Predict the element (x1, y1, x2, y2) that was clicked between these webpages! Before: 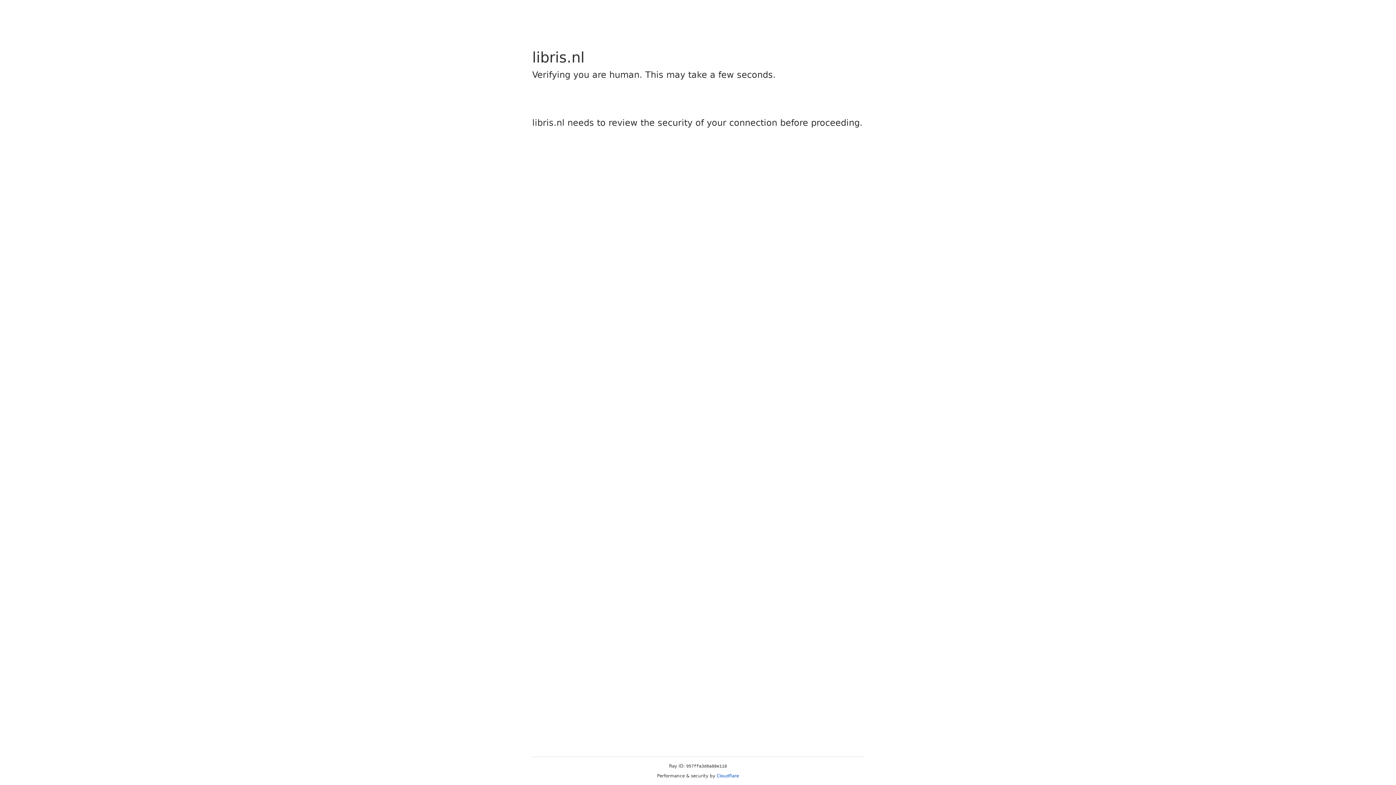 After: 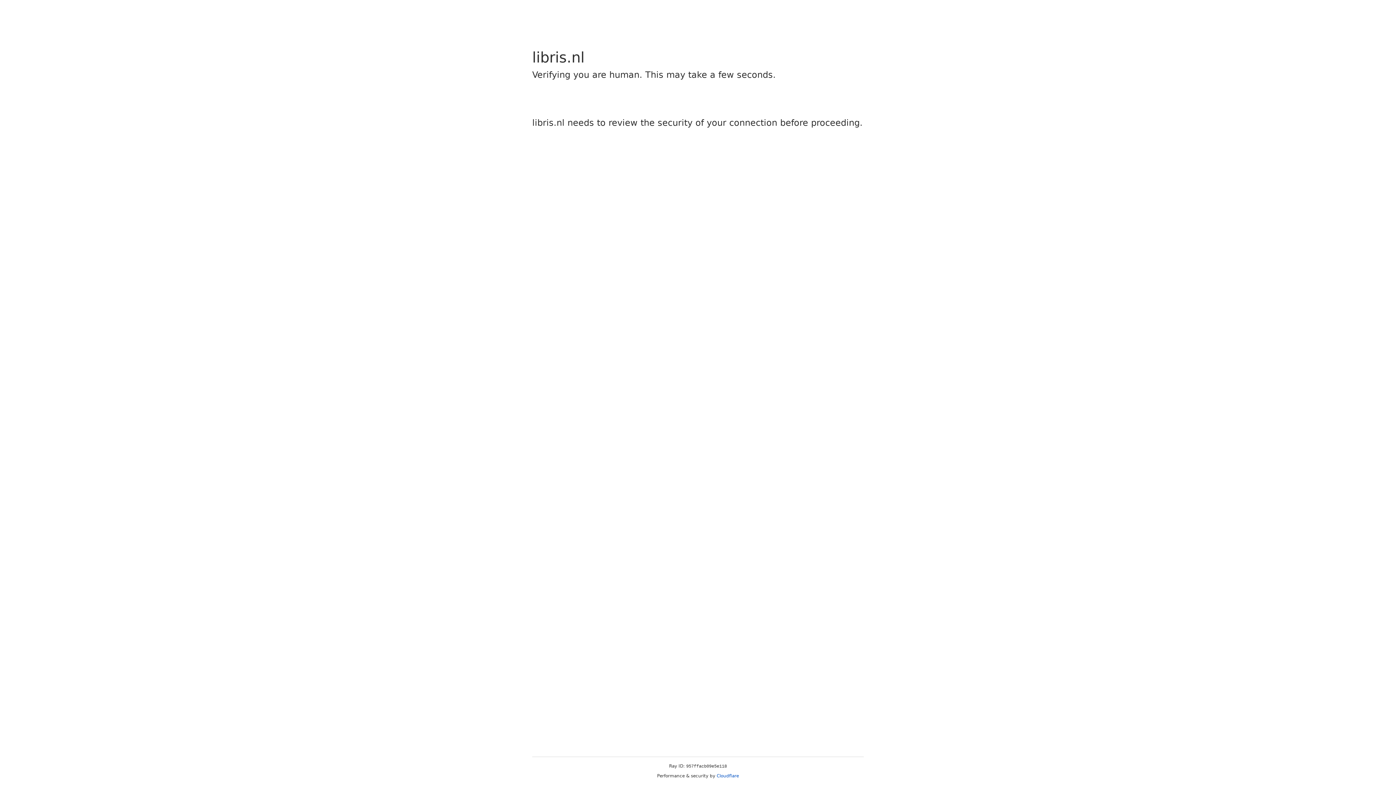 Action: label: Cloudflare bbox: (716, 773, 739, 778)